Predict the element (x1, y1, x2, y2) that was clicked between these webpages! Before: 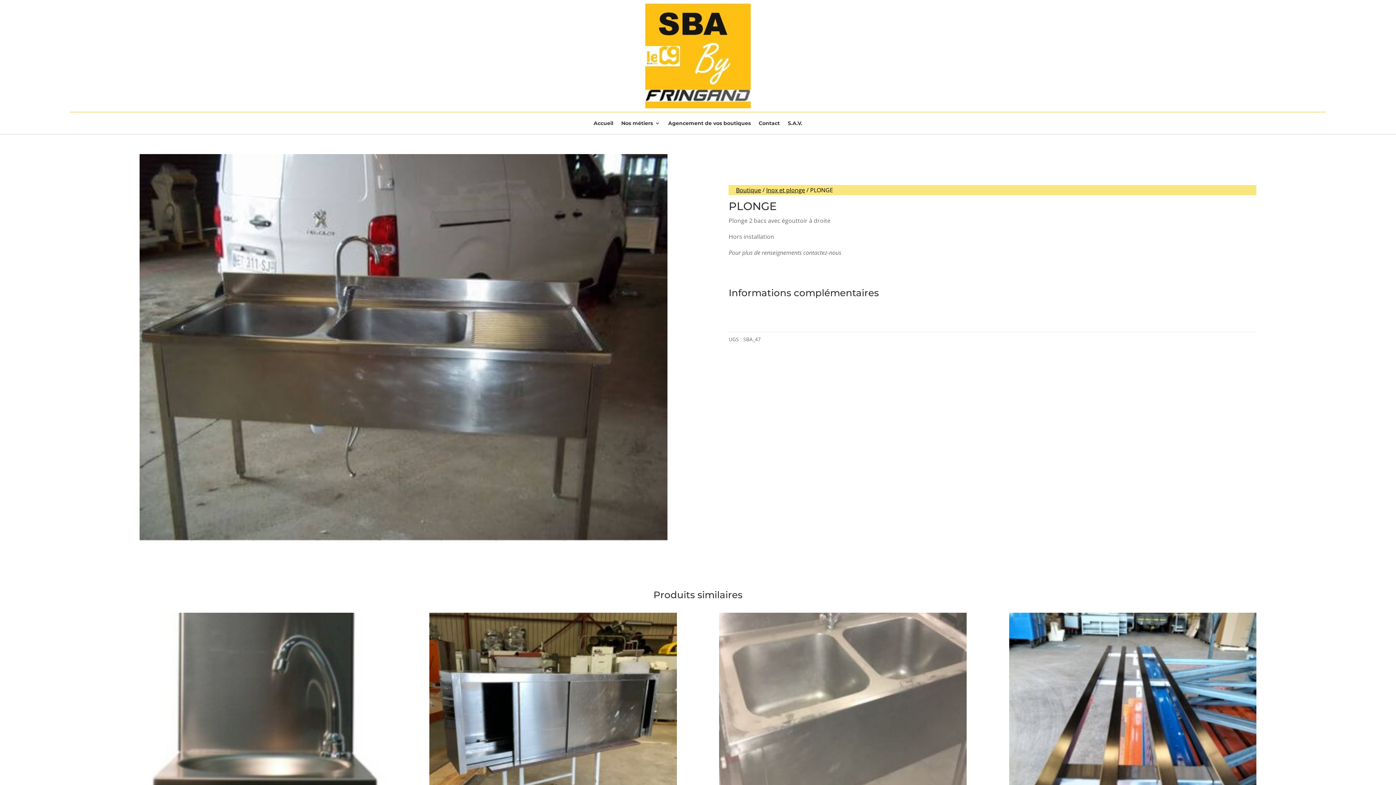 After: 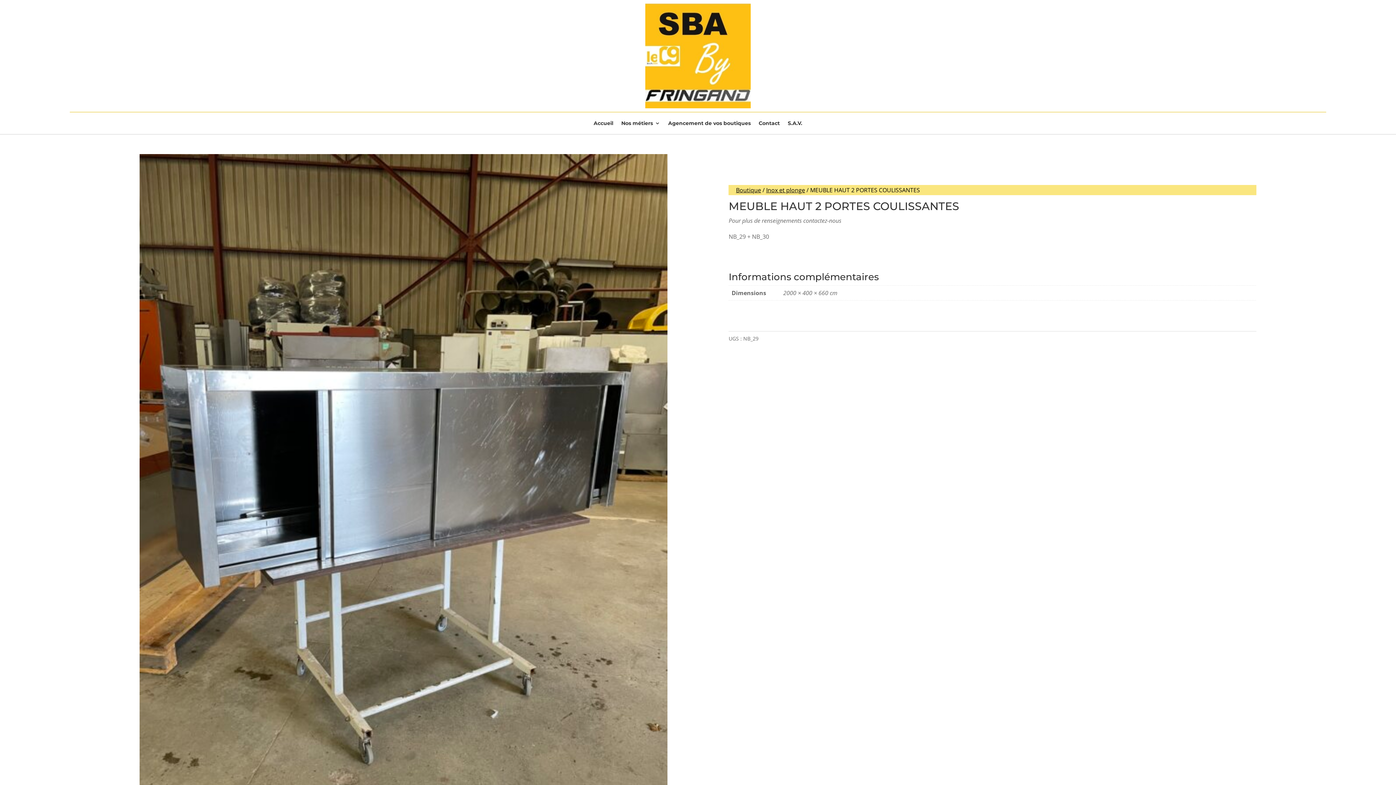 Action: bbox: (429, 612, 676, 876) label: MEUBLE HAUT 2 PORTES COULISSANTES